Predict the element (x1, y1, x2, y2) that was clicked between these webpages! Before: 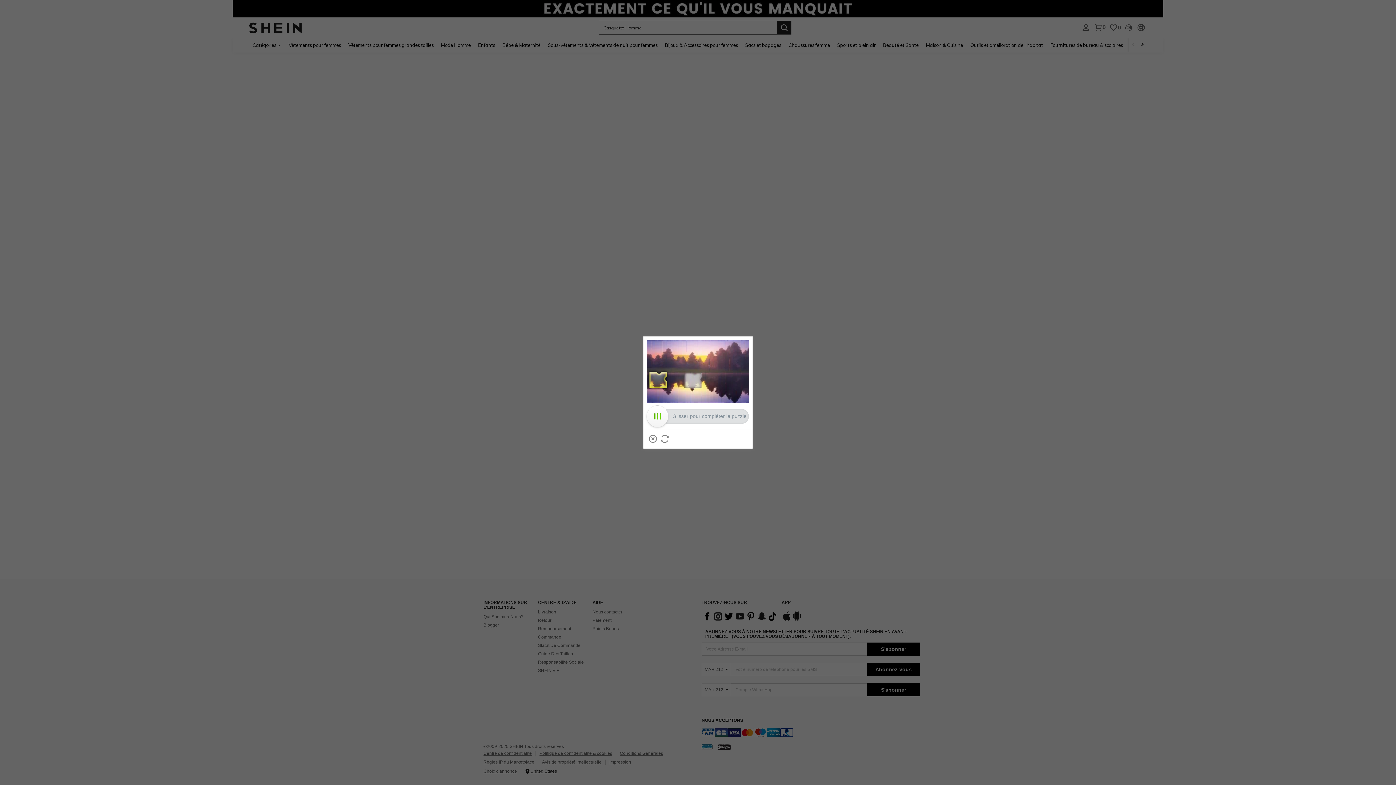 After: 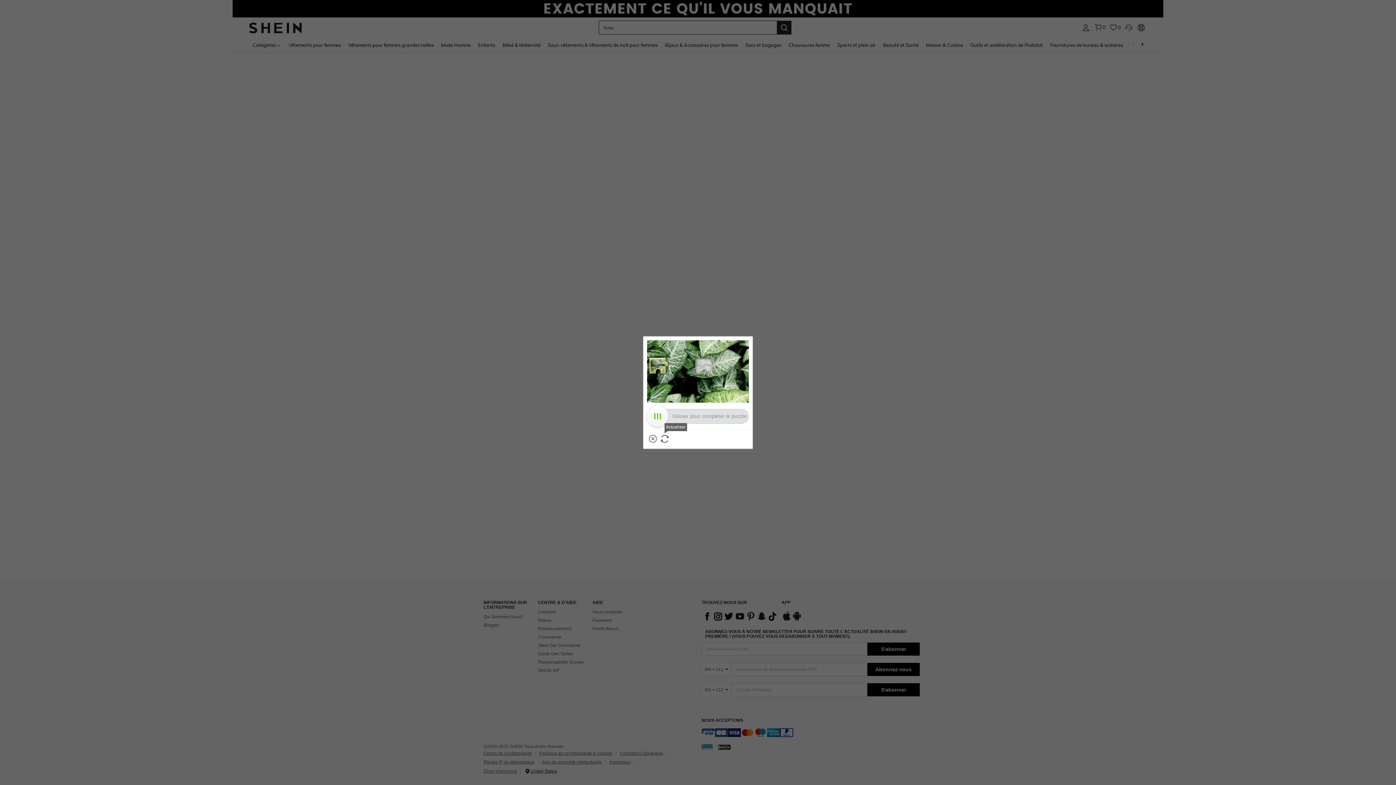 Action: bbox: (660, 435, 668, 442) label: Actualiser